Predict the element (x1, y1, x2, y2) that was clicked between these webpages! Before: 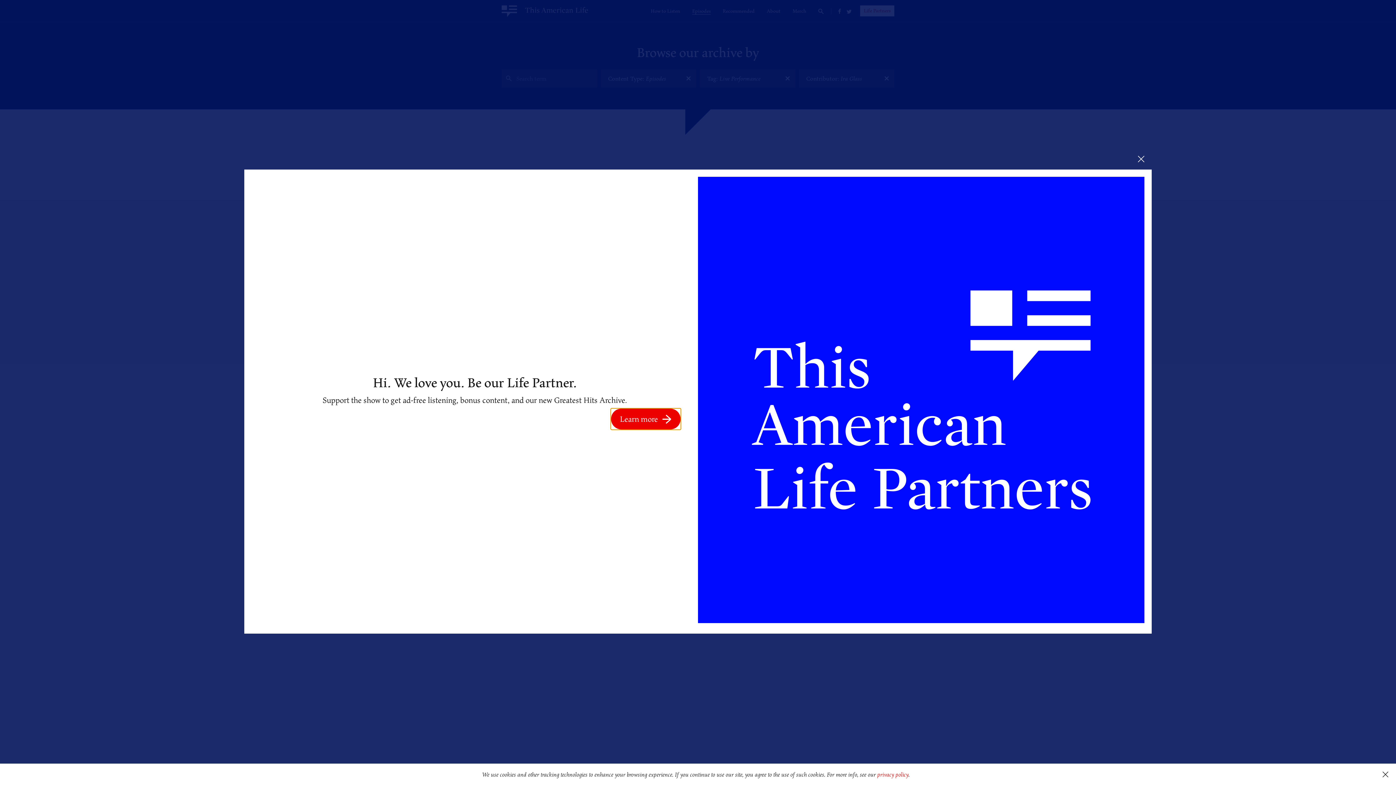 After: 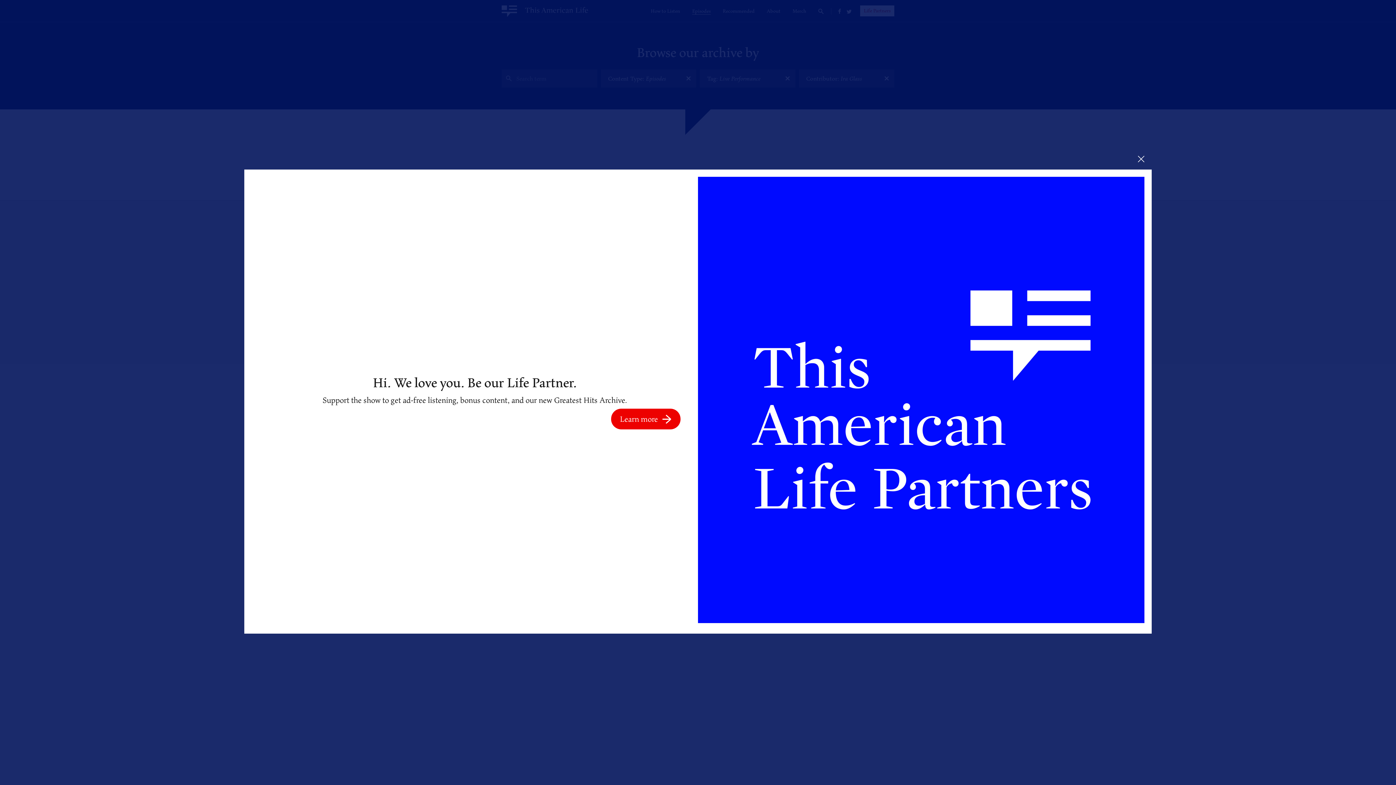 Action: label: dismiss cookie message bbox: (1375, 764, 1396, 785)